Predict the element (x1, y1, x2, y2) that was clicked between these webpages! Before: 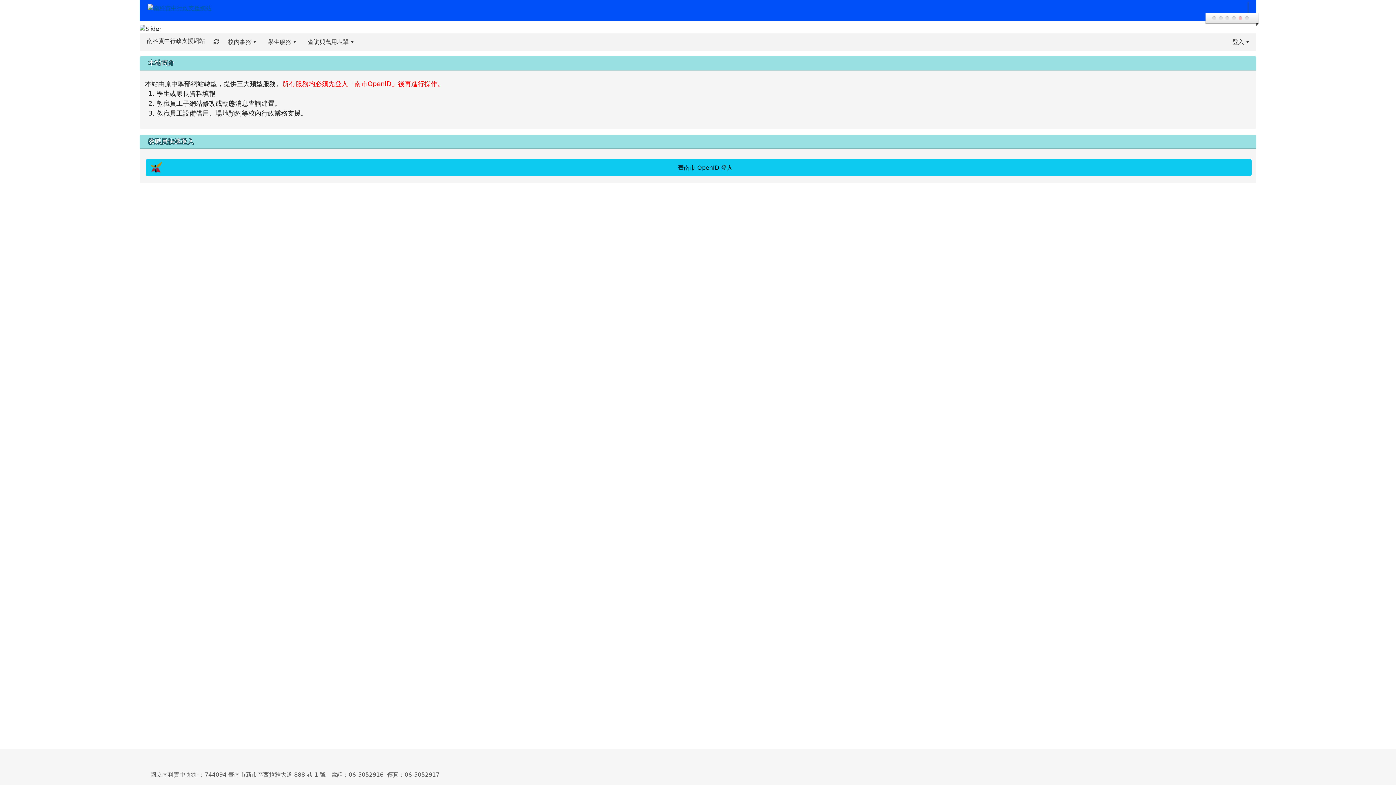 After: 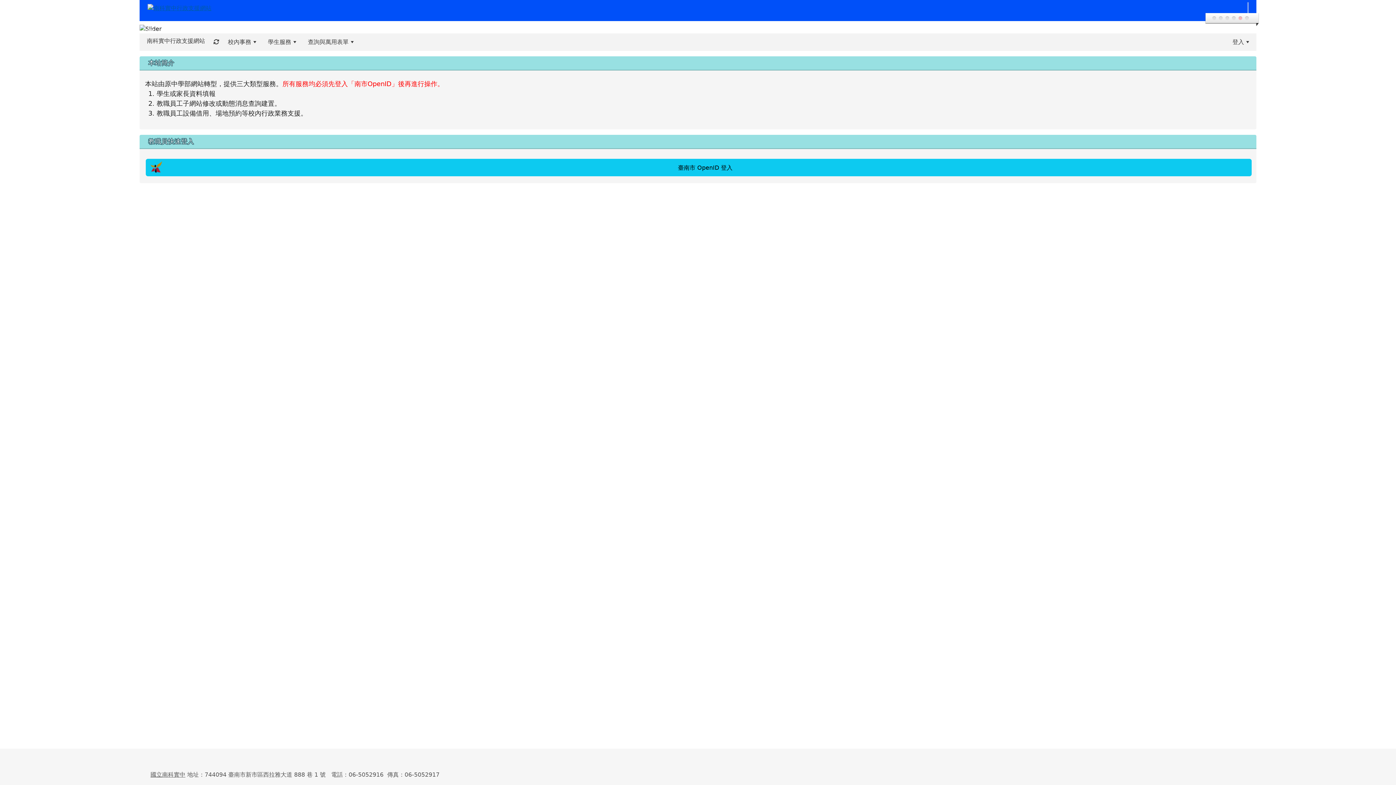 Action: label: 5 bbox: (1238, 16, 1242, 20)